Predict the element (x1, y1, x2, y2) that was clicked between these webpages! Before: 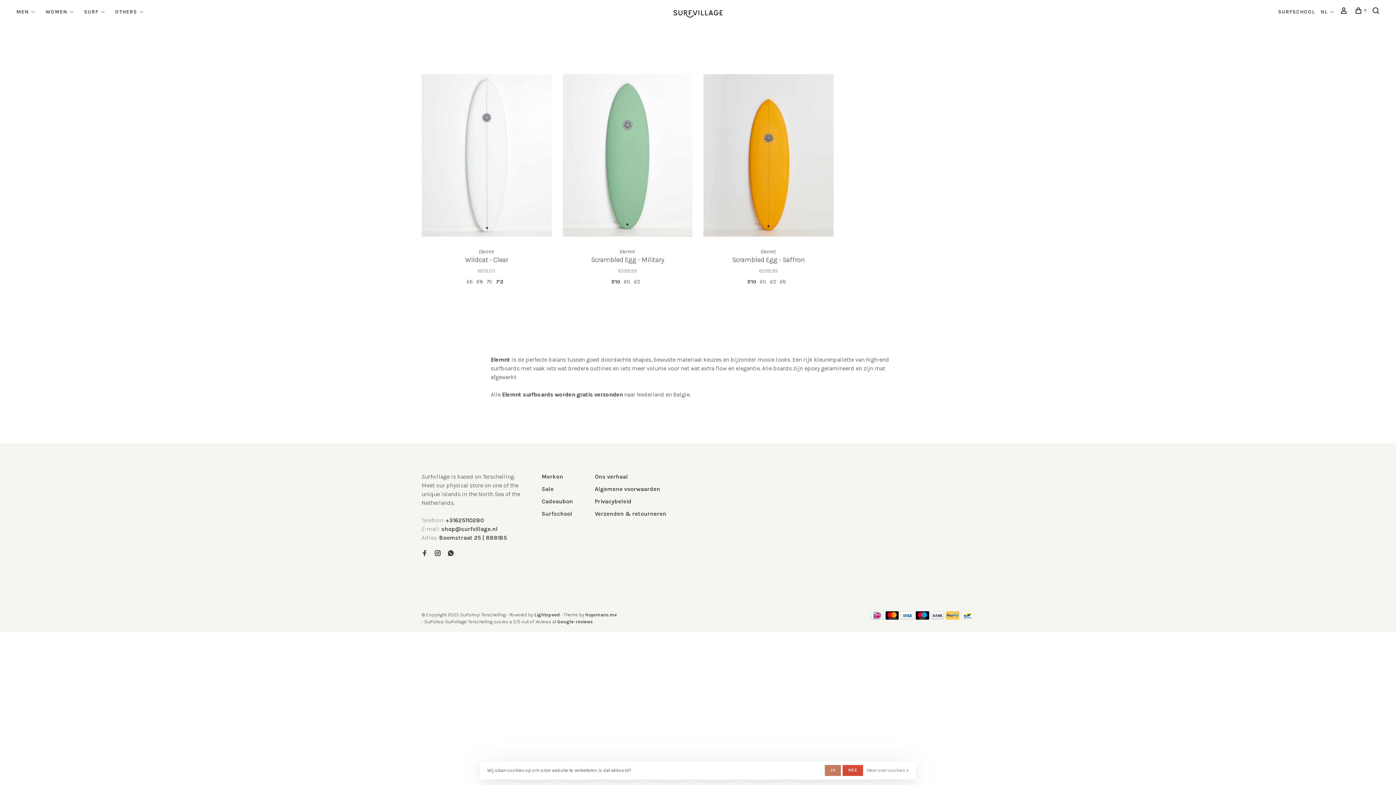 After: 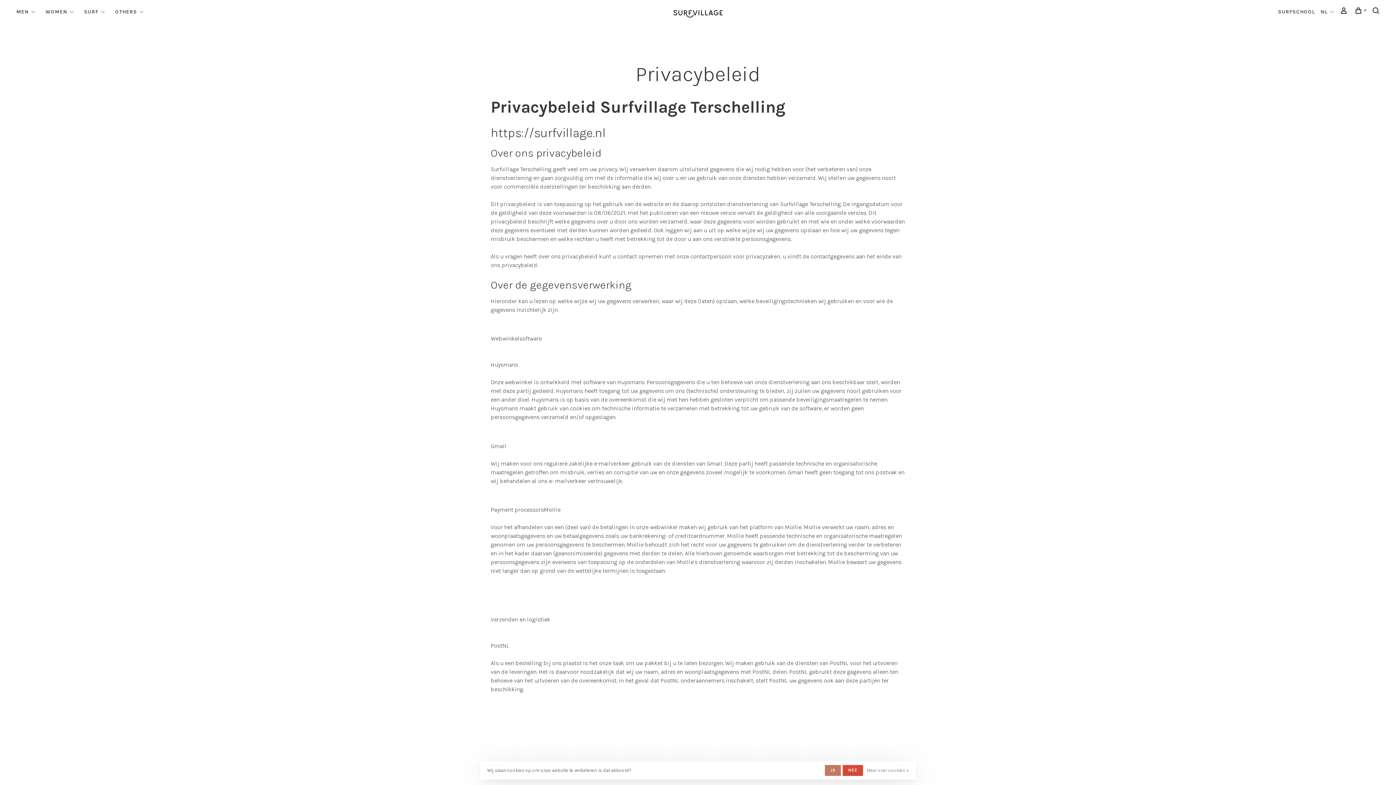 Action: bbox: (594, 498, 631, 505) label: Privacybeleid